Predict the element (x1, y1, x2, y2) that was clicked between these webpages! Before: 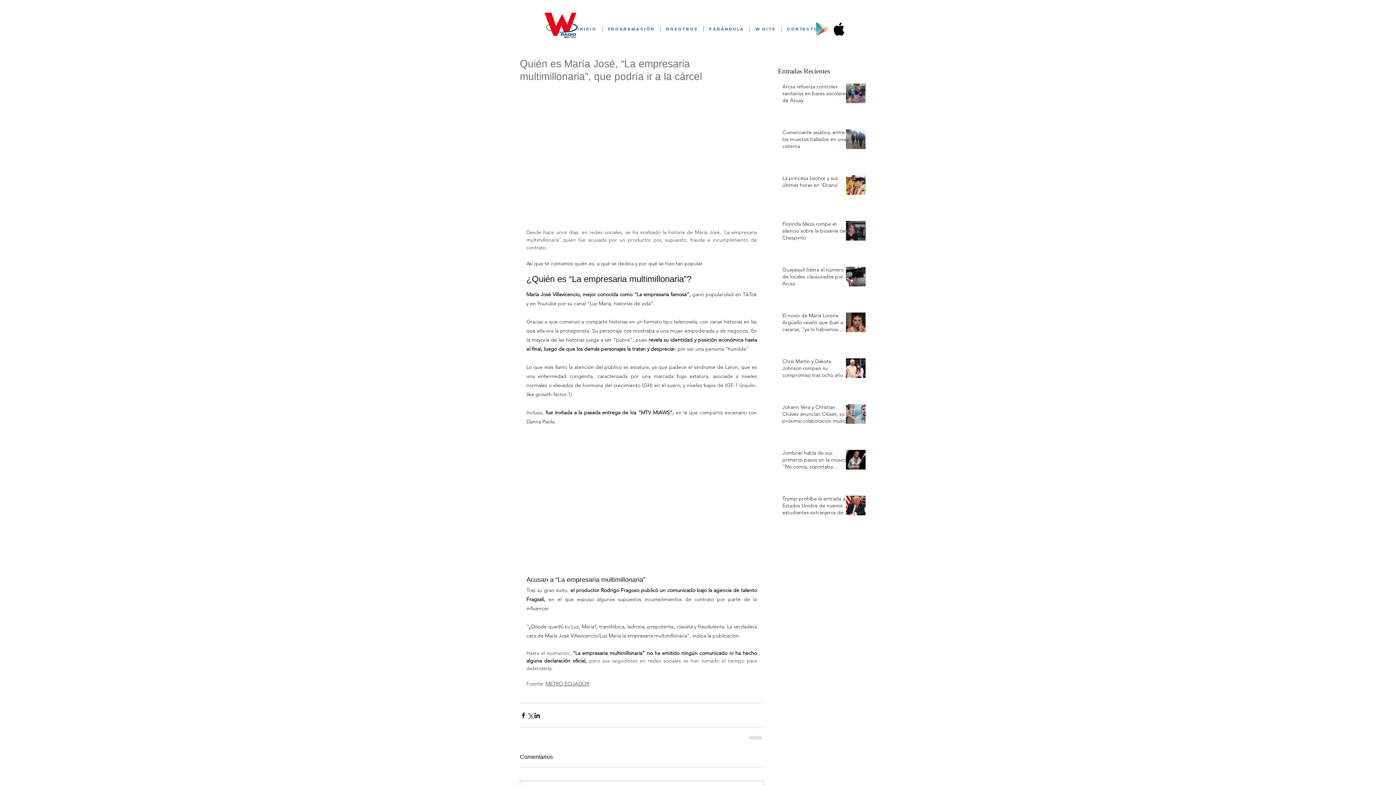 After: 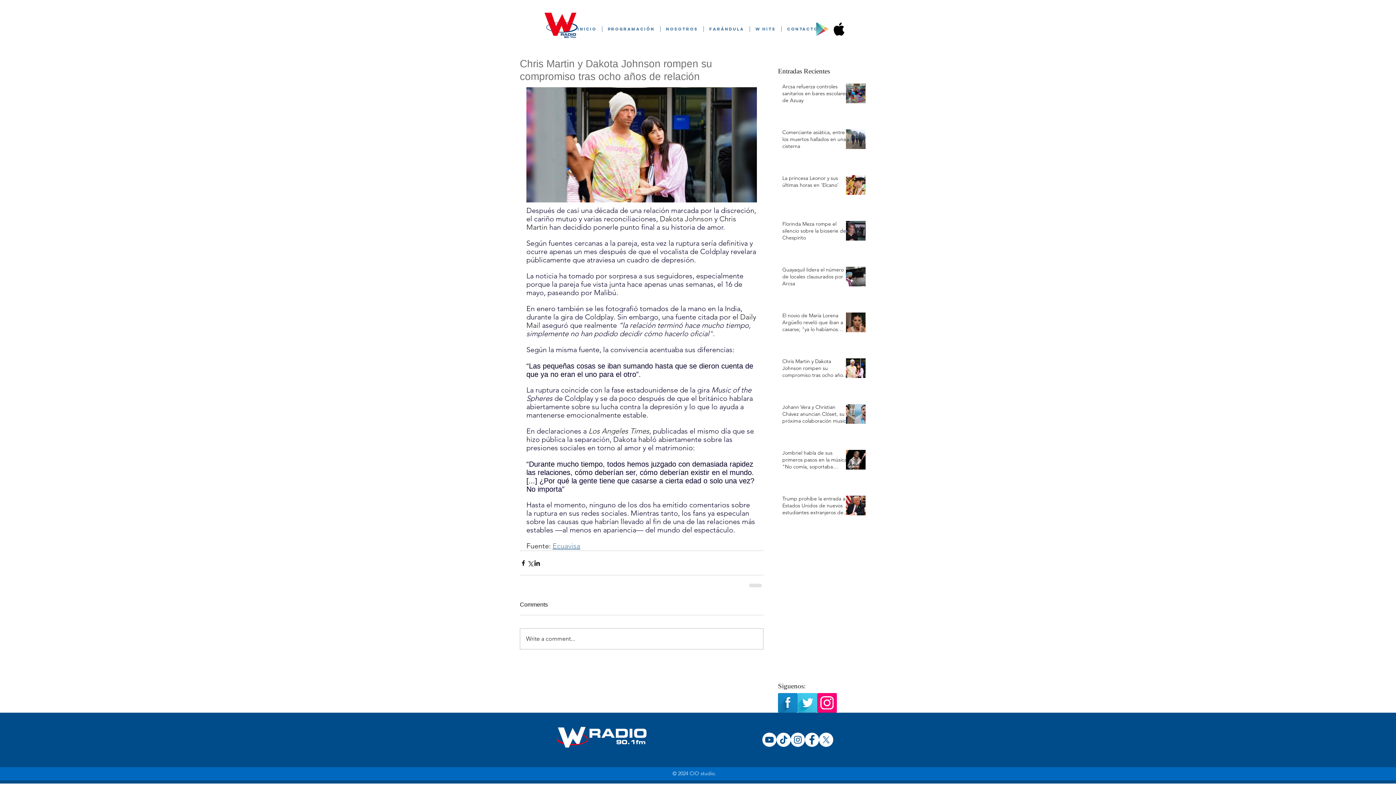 Action: bbox: (782, 358, 850, 381) label: Chris Martin y Dakota Johnson rompen su compromiso tras ocho años de relación